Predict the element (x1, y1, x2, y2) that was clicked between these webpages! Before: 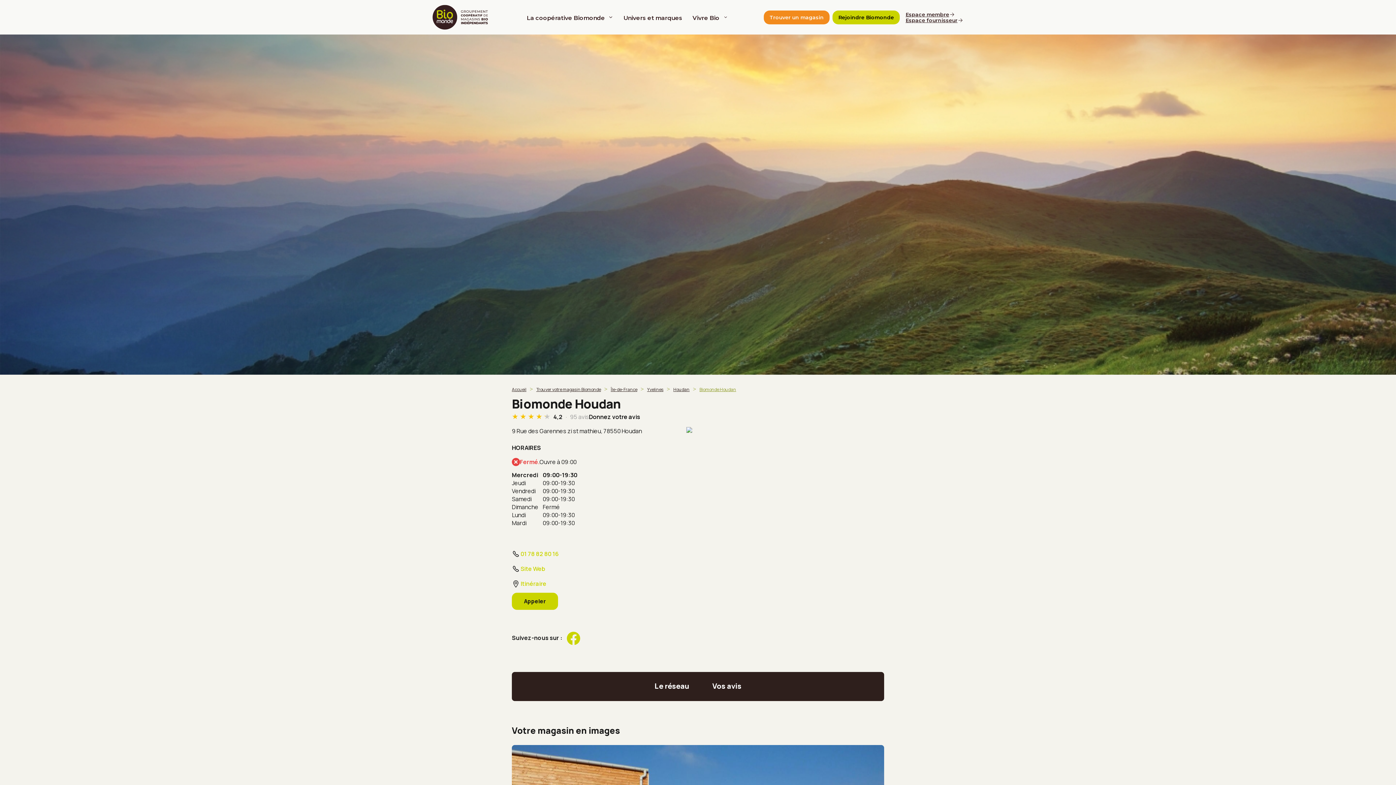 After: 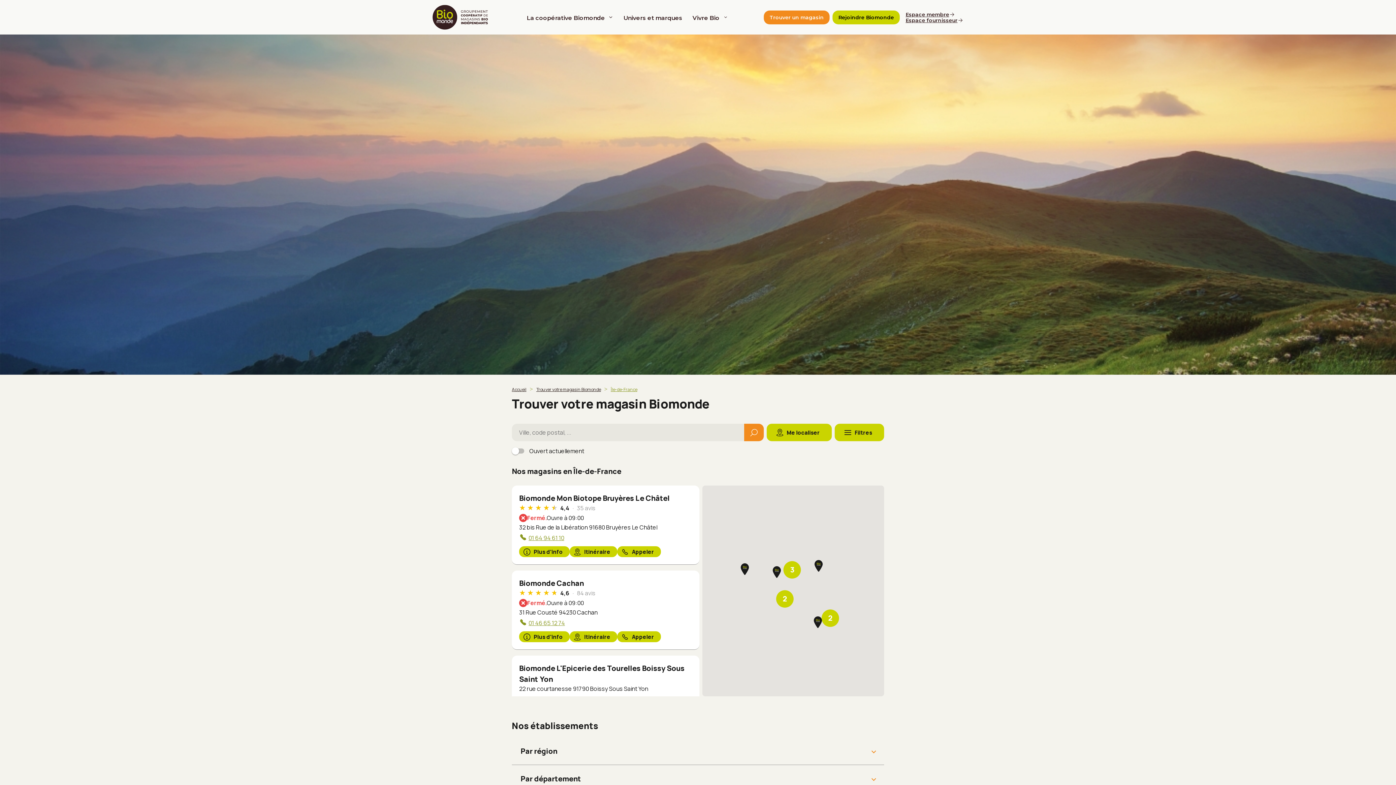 Action: label: Île-de-France bbox: (610, 386, 637, 392)